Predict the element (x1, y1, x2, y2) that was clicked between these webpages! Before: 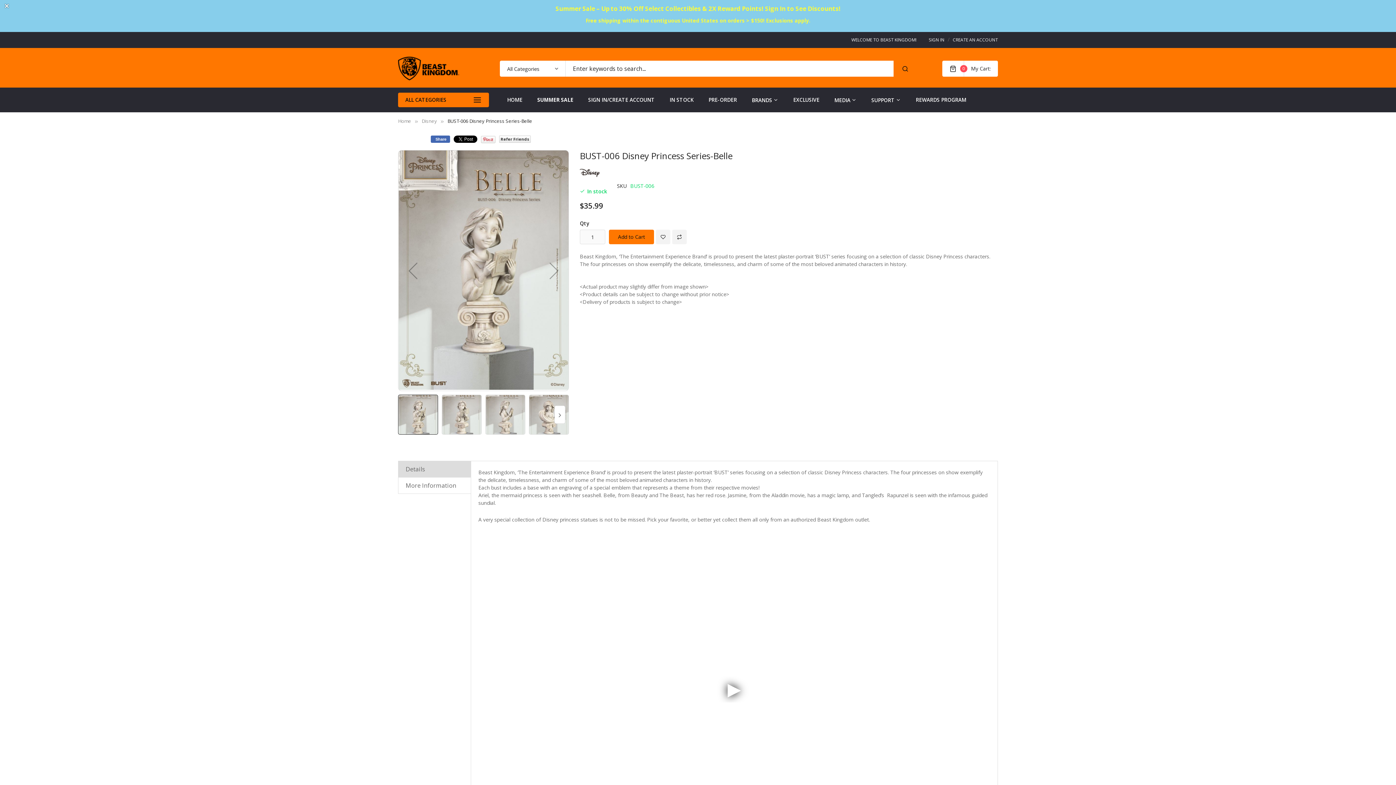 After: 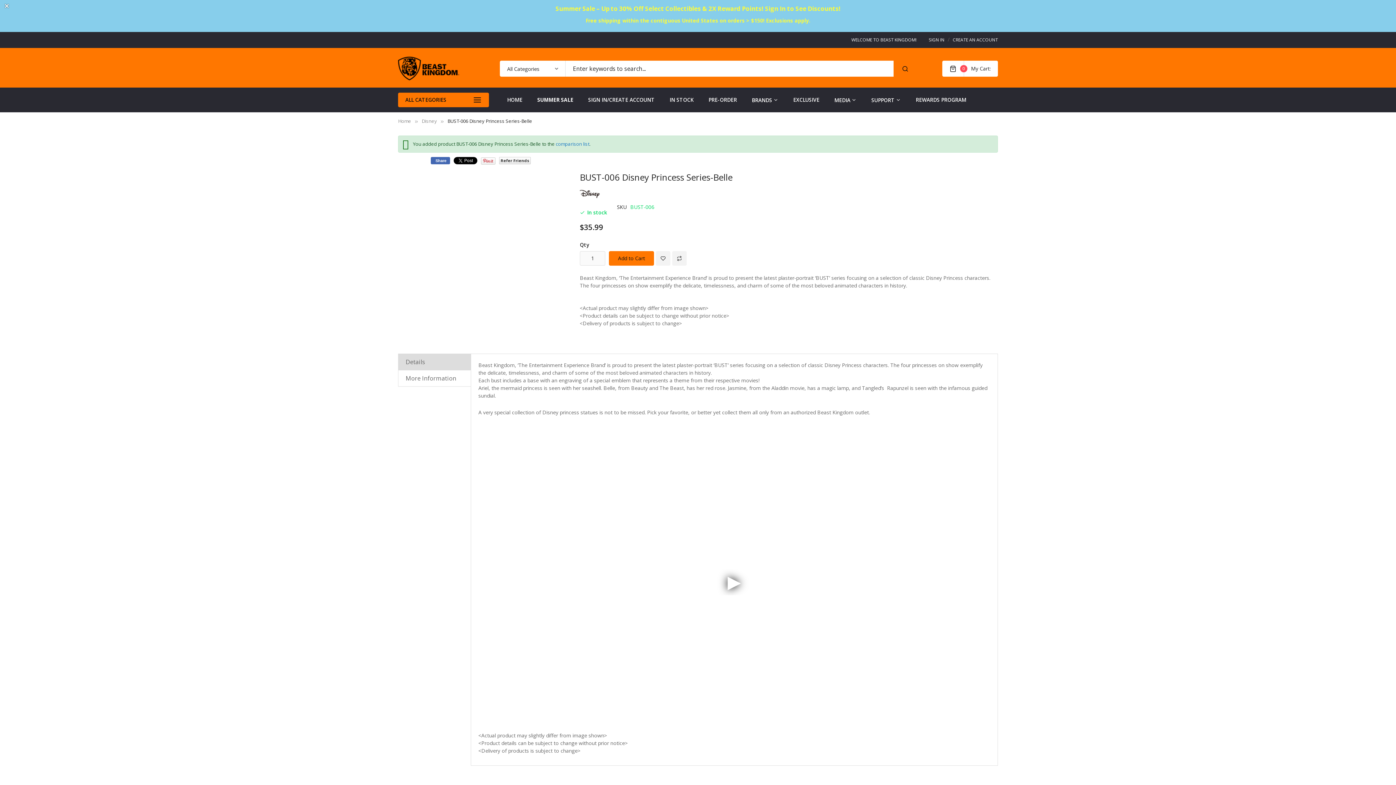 Action: bbox: (672, 229, 686, 244)